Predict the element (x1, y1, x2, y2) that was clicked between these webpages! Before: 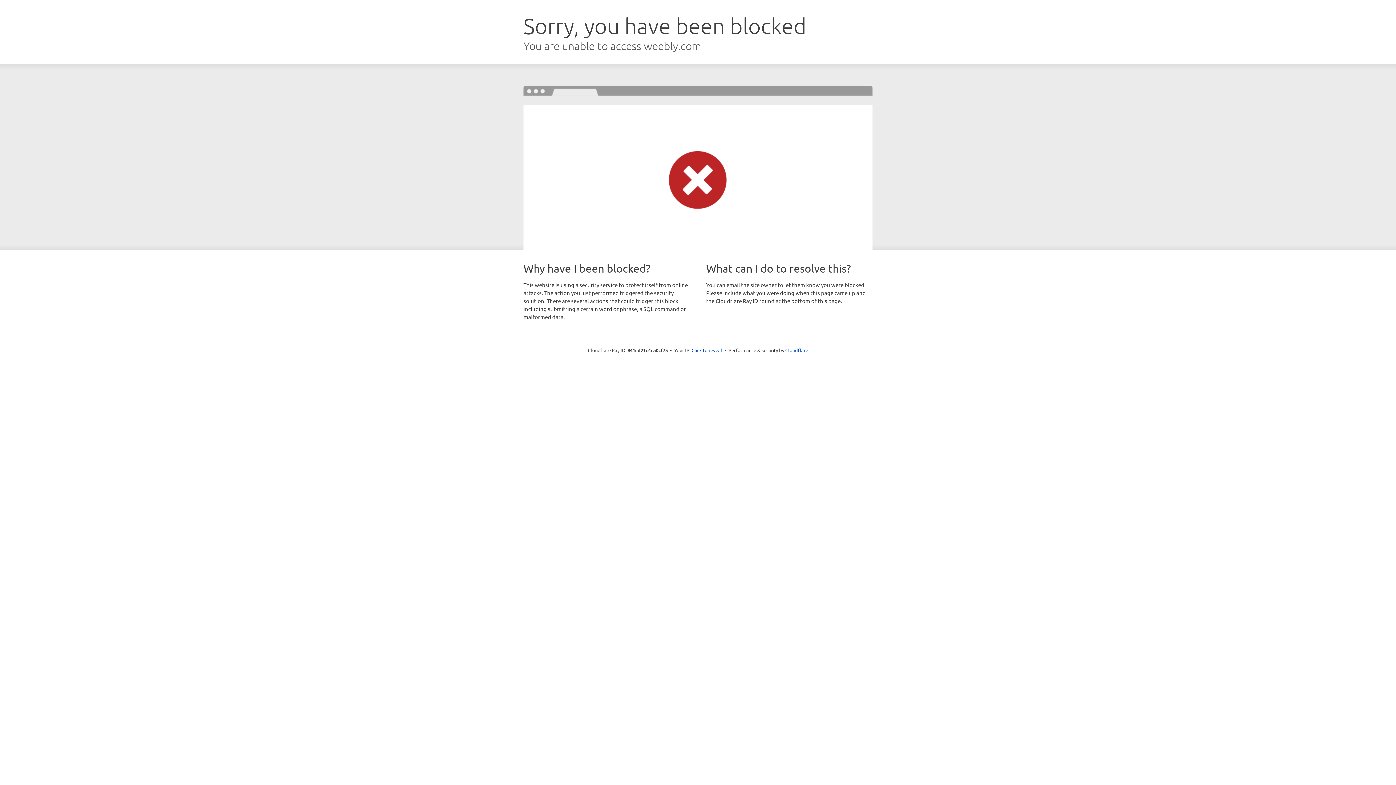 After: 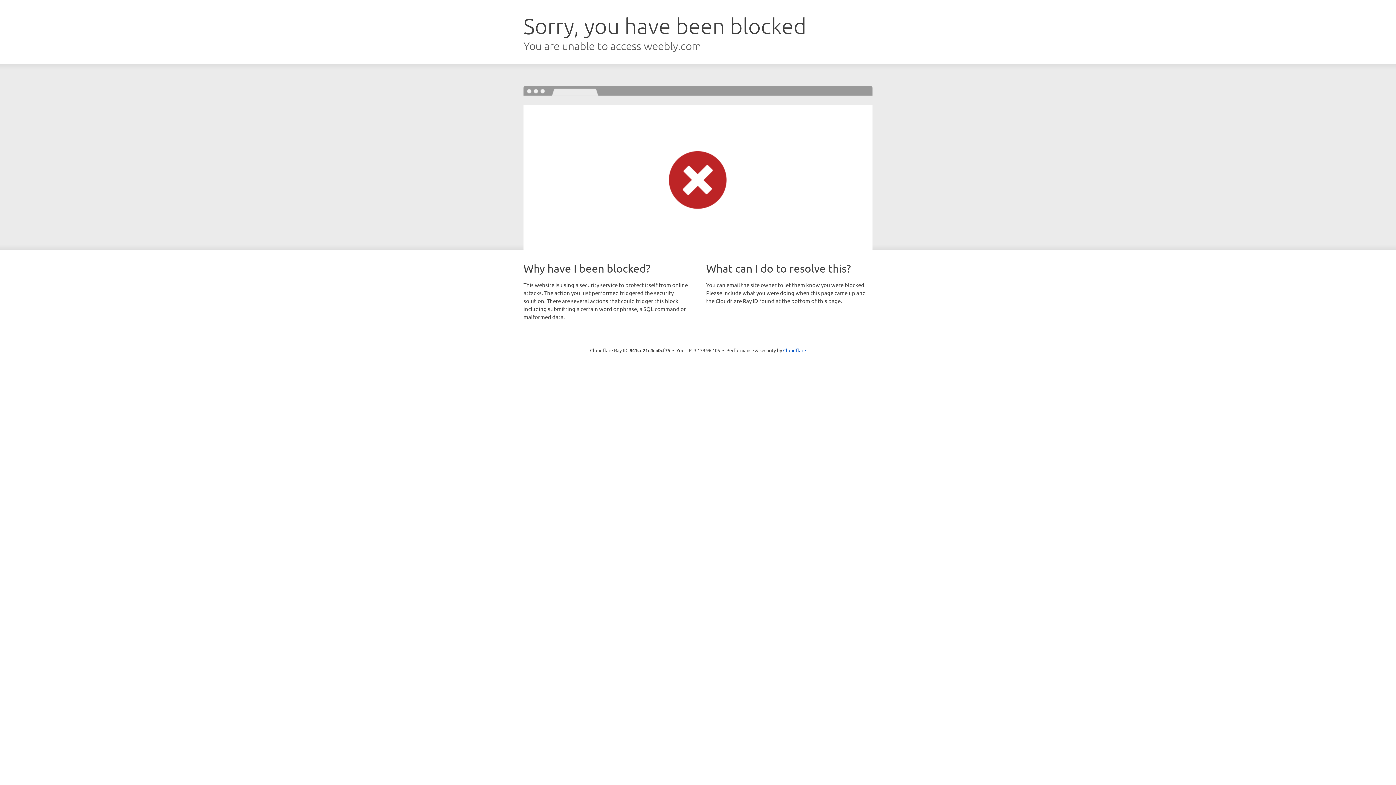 Action: label: Click to reveal bbox: (691, 346, 722, 353)